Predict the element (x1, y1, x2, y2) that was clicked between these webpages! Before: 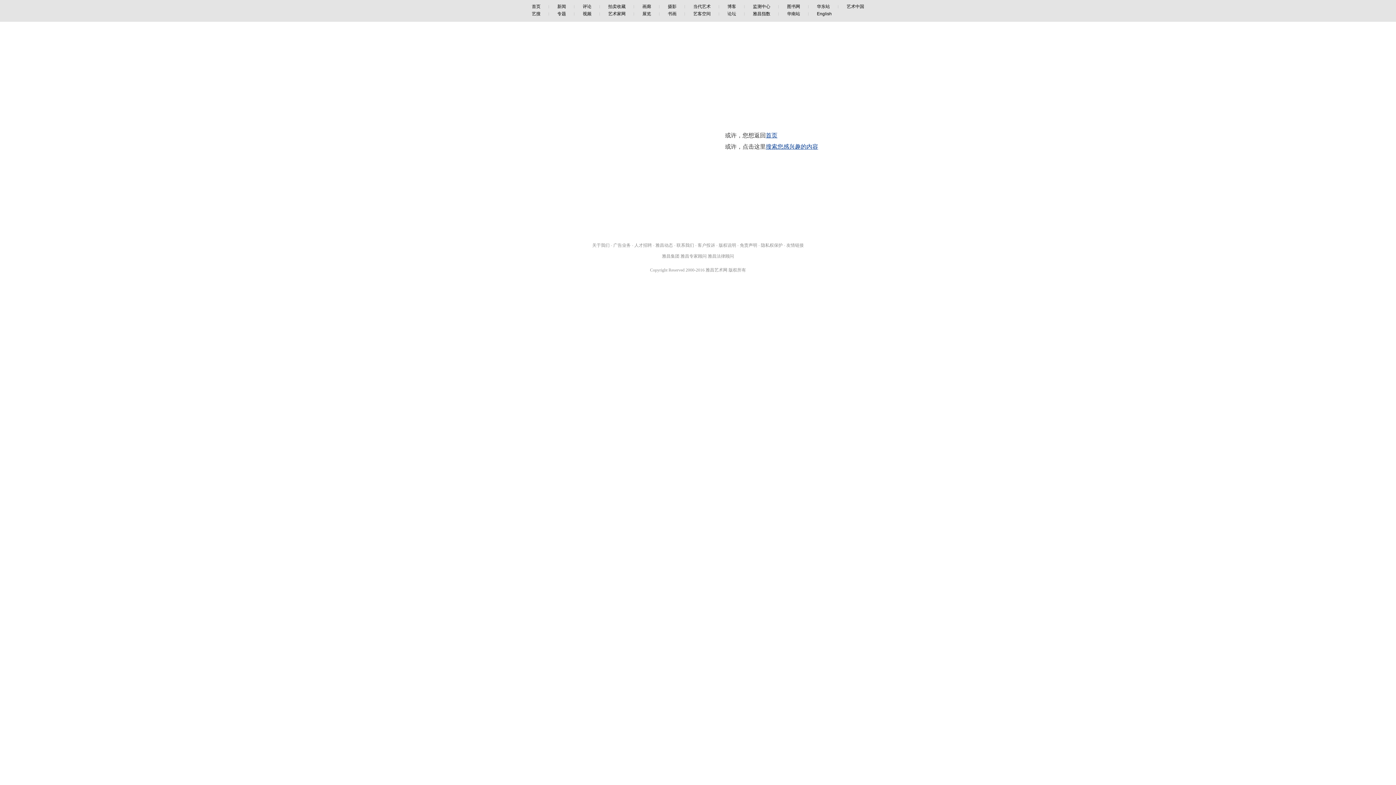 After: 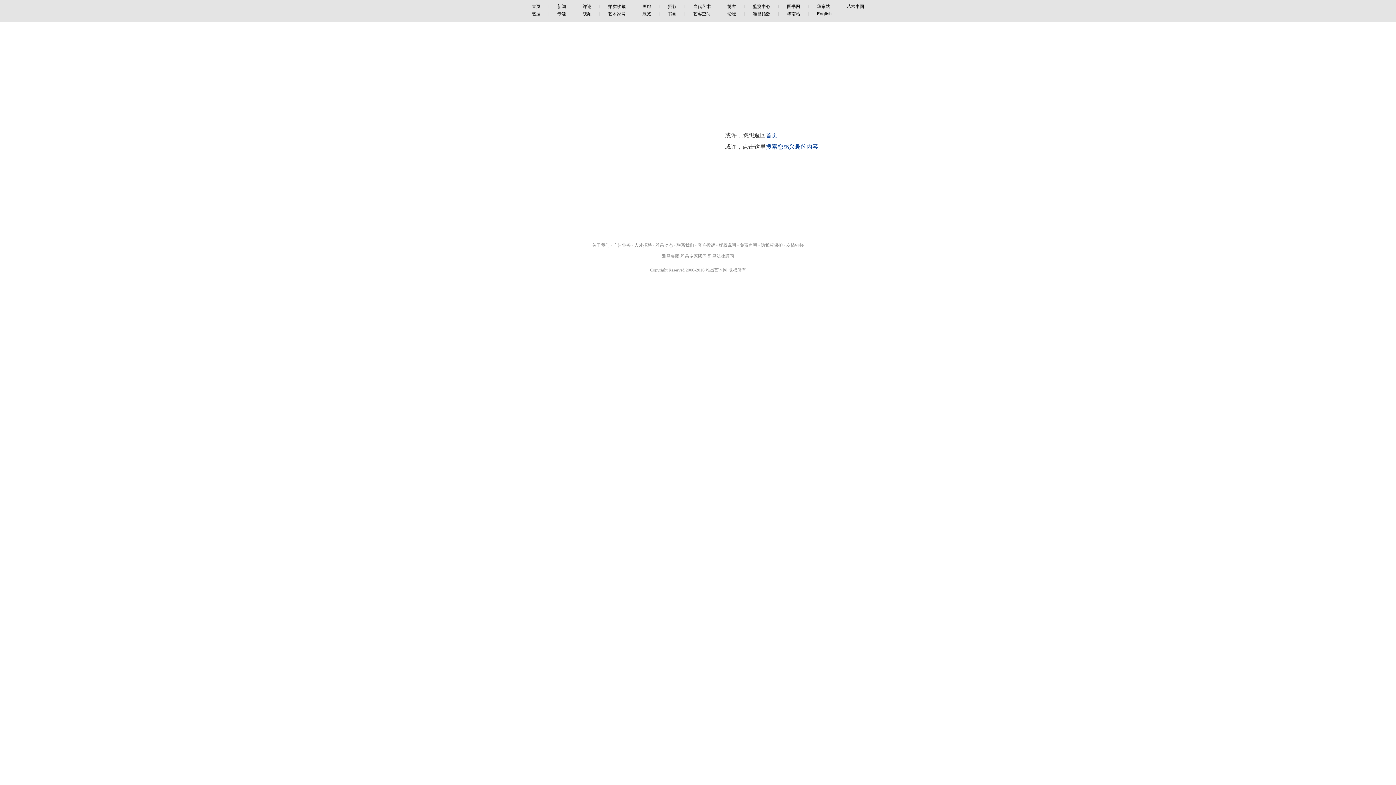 Action: label: 版权说明 bbox: (718, 242, 736, 248)